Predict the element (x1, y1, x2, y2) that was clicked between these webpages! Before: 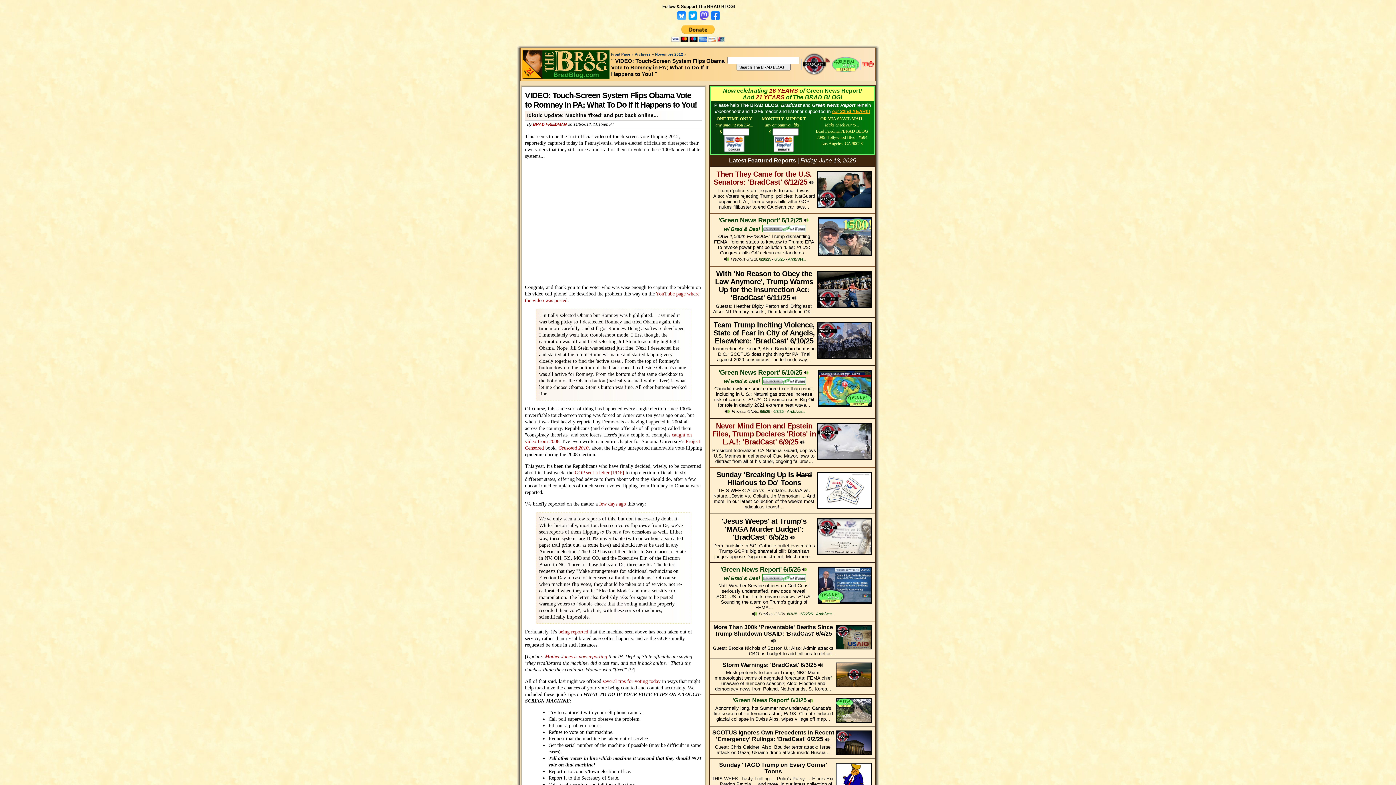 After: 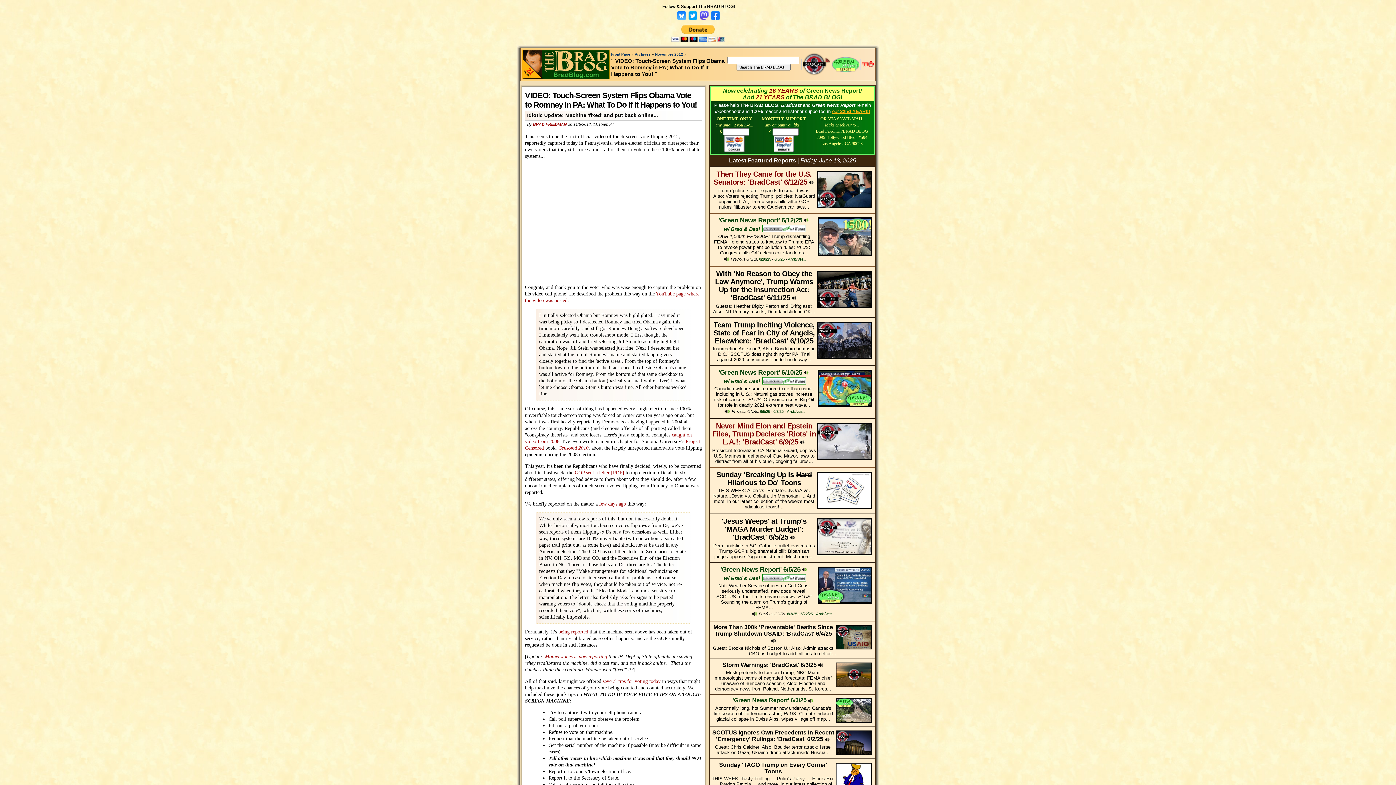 Action: bbox: (687, 16, 698, 21)